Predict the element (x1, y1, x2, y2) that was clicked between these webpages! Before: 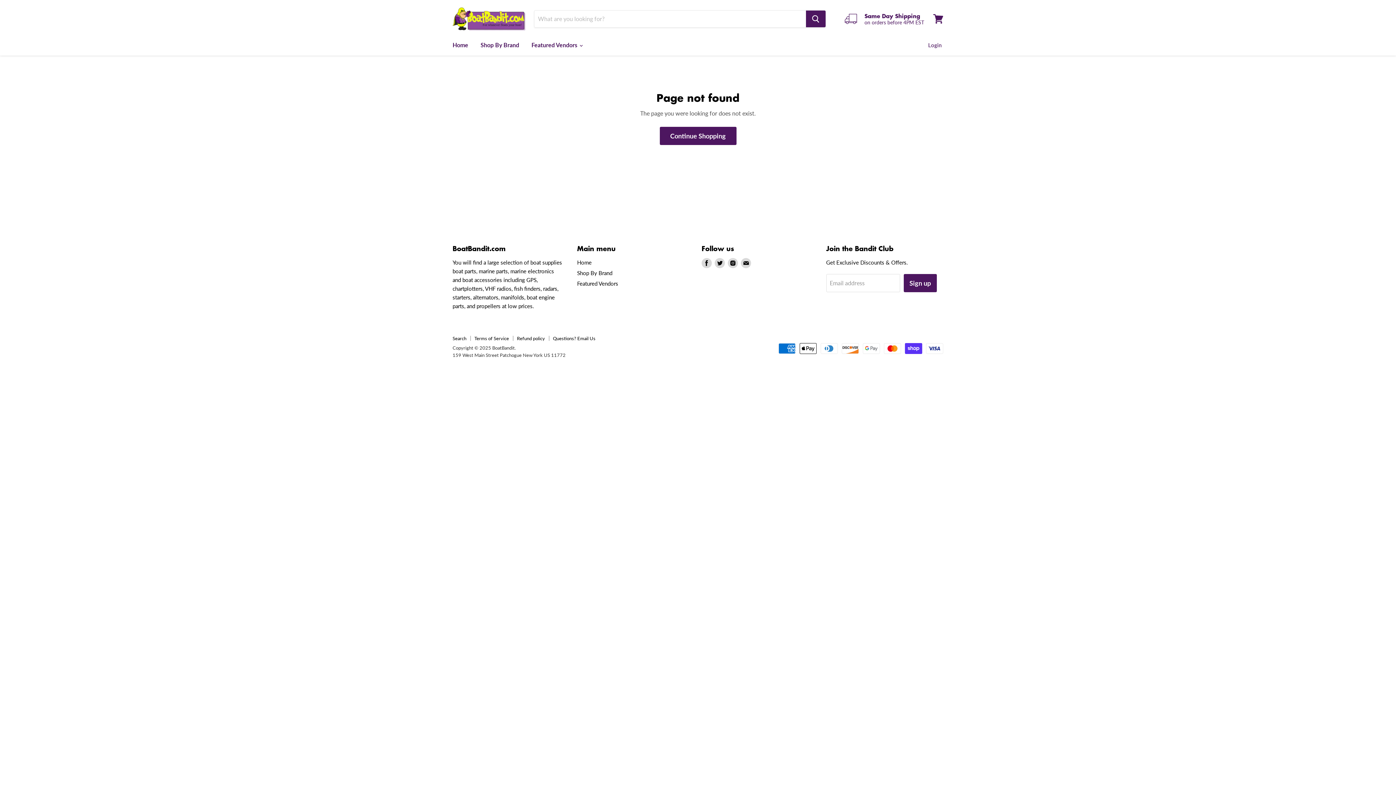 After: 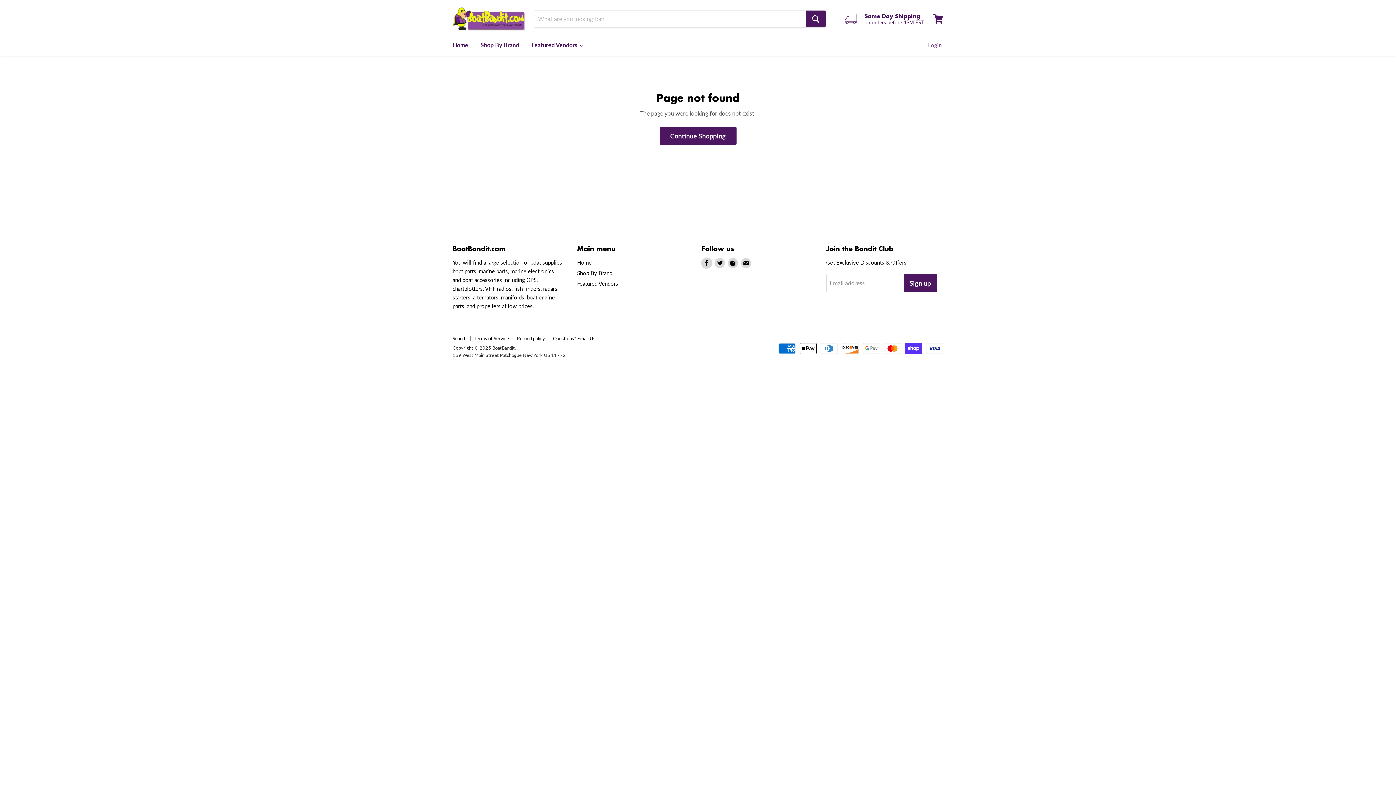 Action: bbox: (701, 258, 712, 268) label: Find us on Facebook